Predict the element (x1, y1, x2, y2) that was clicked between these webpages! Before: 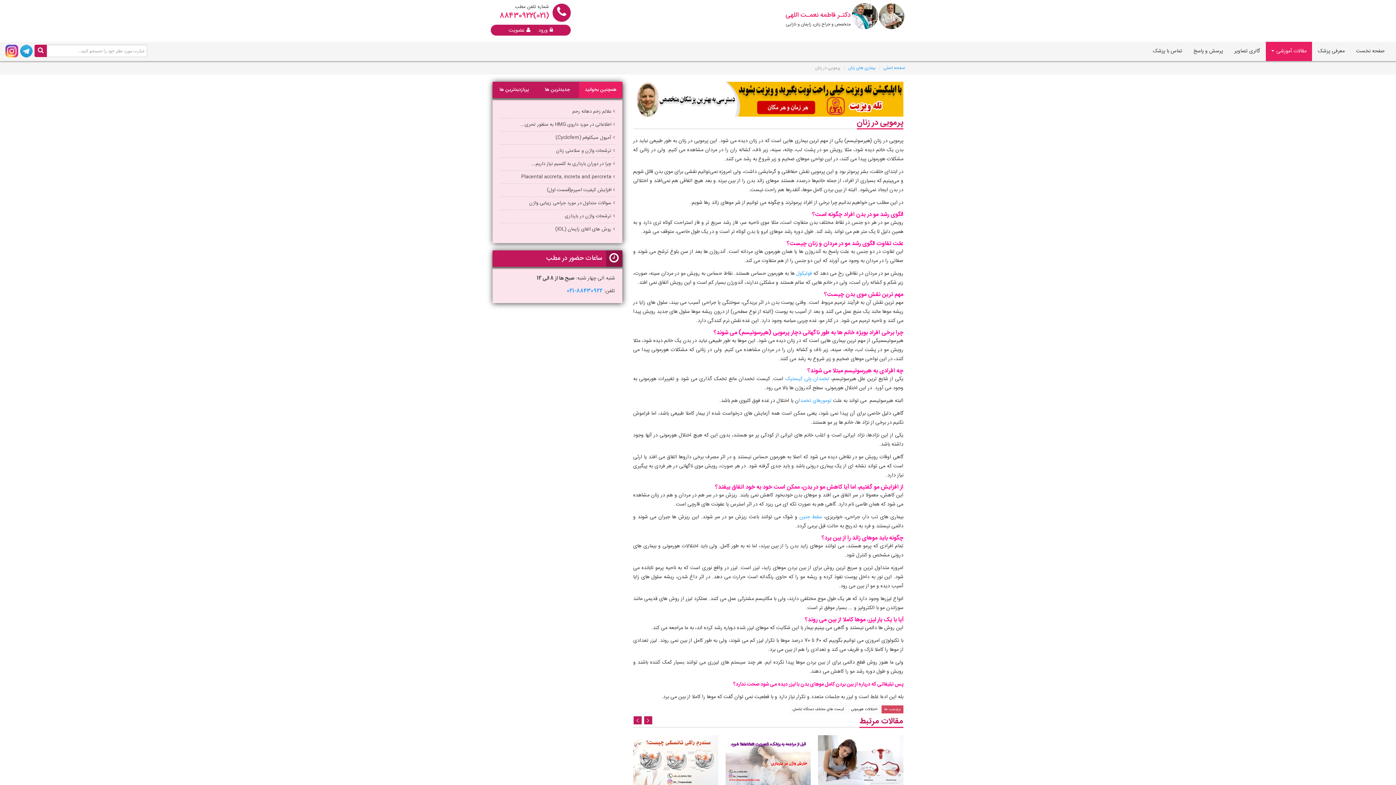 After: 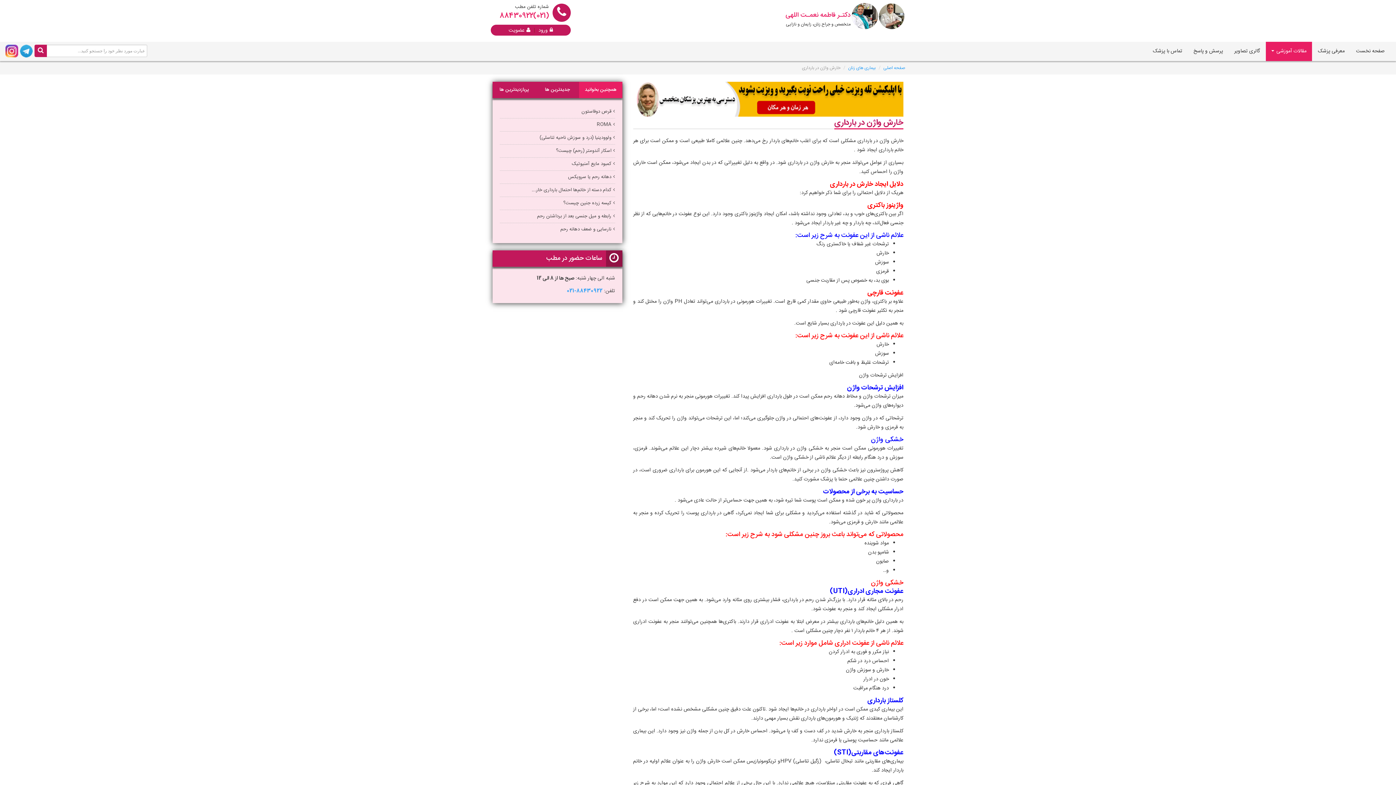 Action: bbox: (725, 735, 811, 831) label: خارش واژن در بارداری